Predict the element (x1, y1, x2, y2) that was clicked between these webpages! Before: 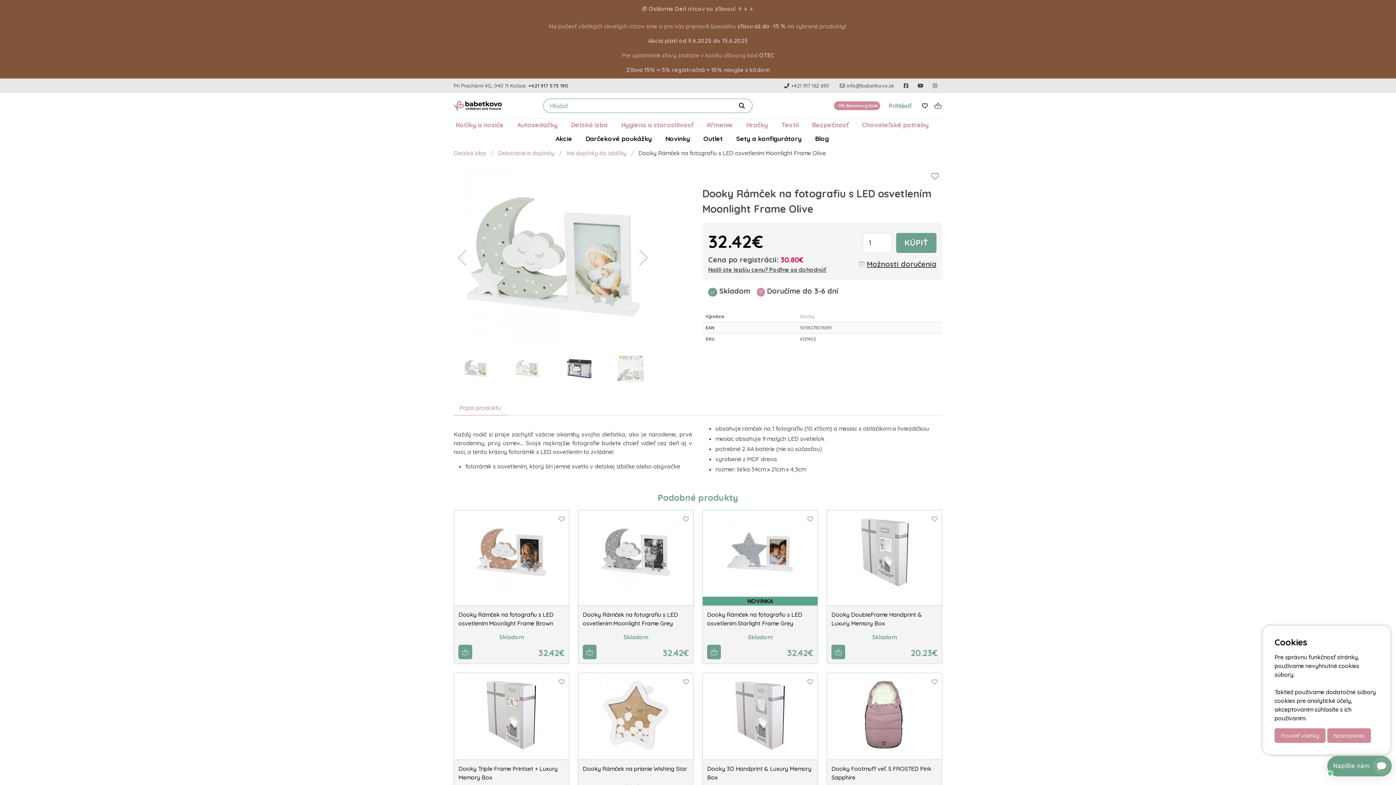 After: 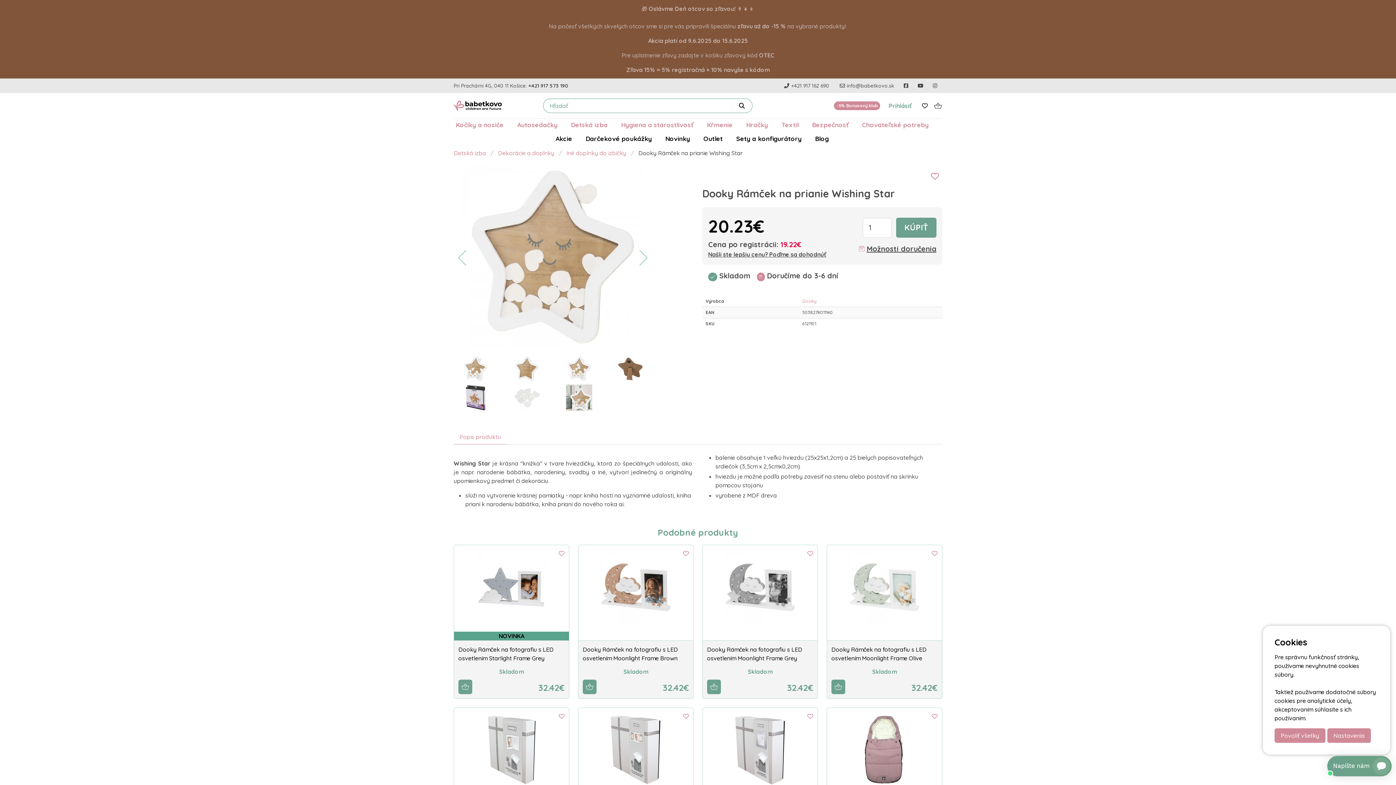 Action: label: Dooky Rámček na prianie Wishing Star
Skladom
20.23€ bbox: (578, 673, 693, 818)